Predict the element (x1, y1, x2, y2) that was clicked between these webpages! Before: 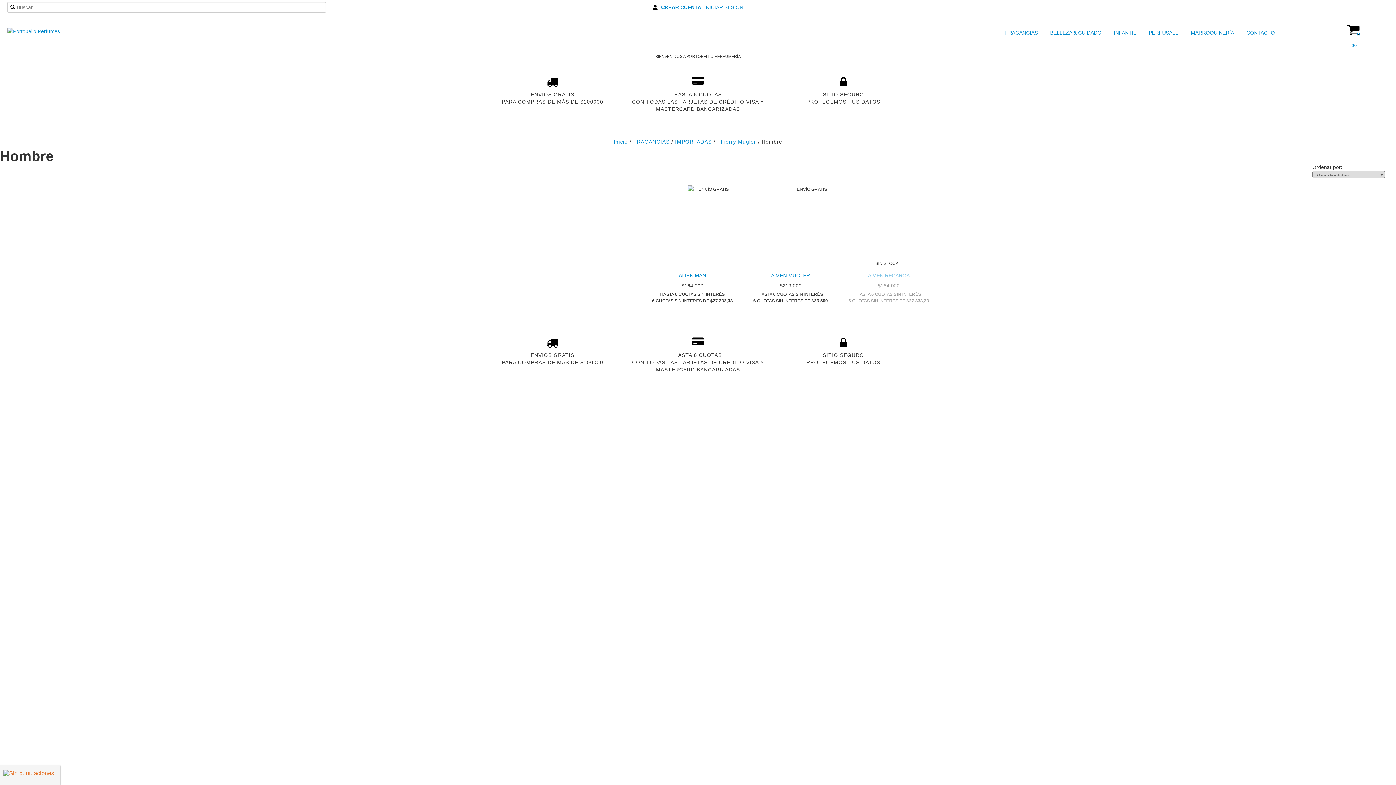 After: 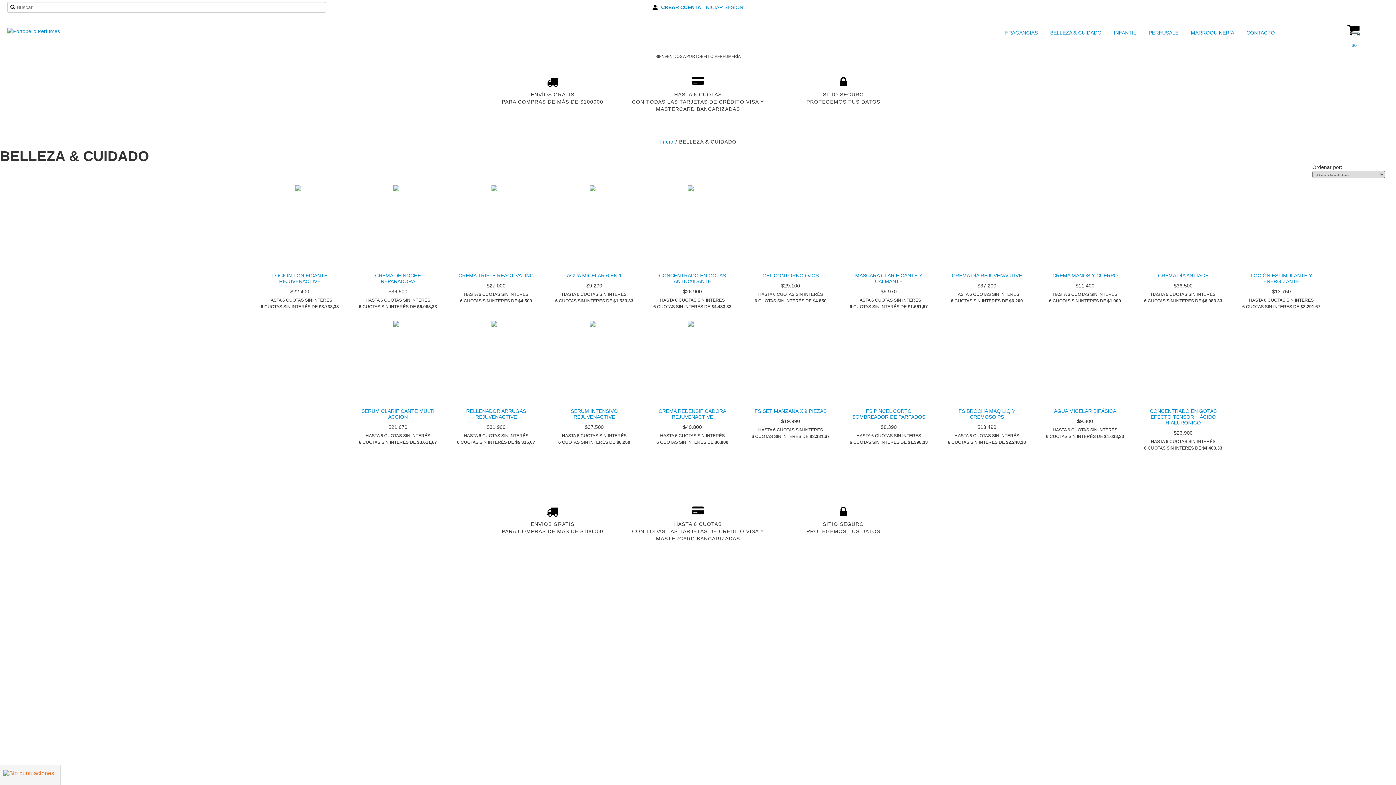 Action: bbox: (1041, 27, 1103, 38) label:  BELLEZA & CUIDADO